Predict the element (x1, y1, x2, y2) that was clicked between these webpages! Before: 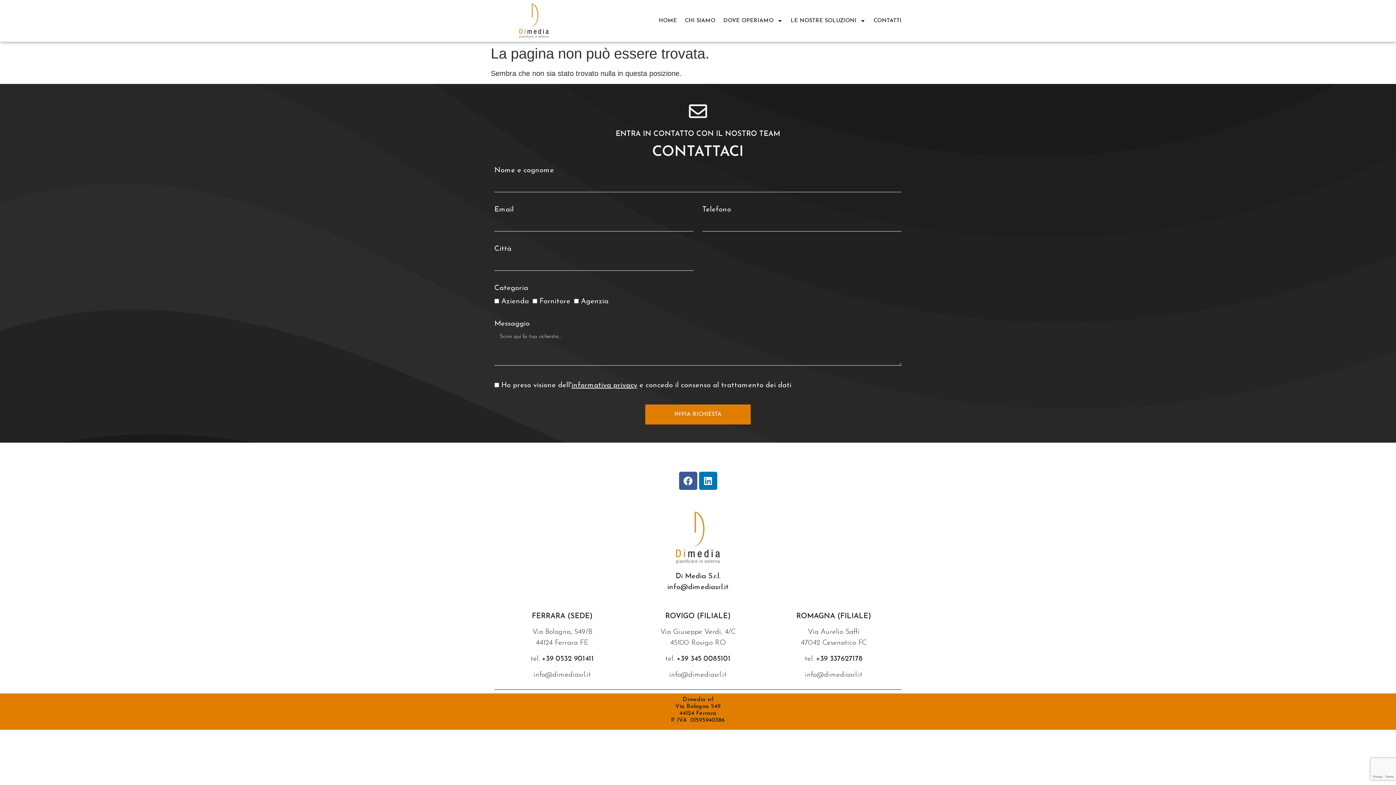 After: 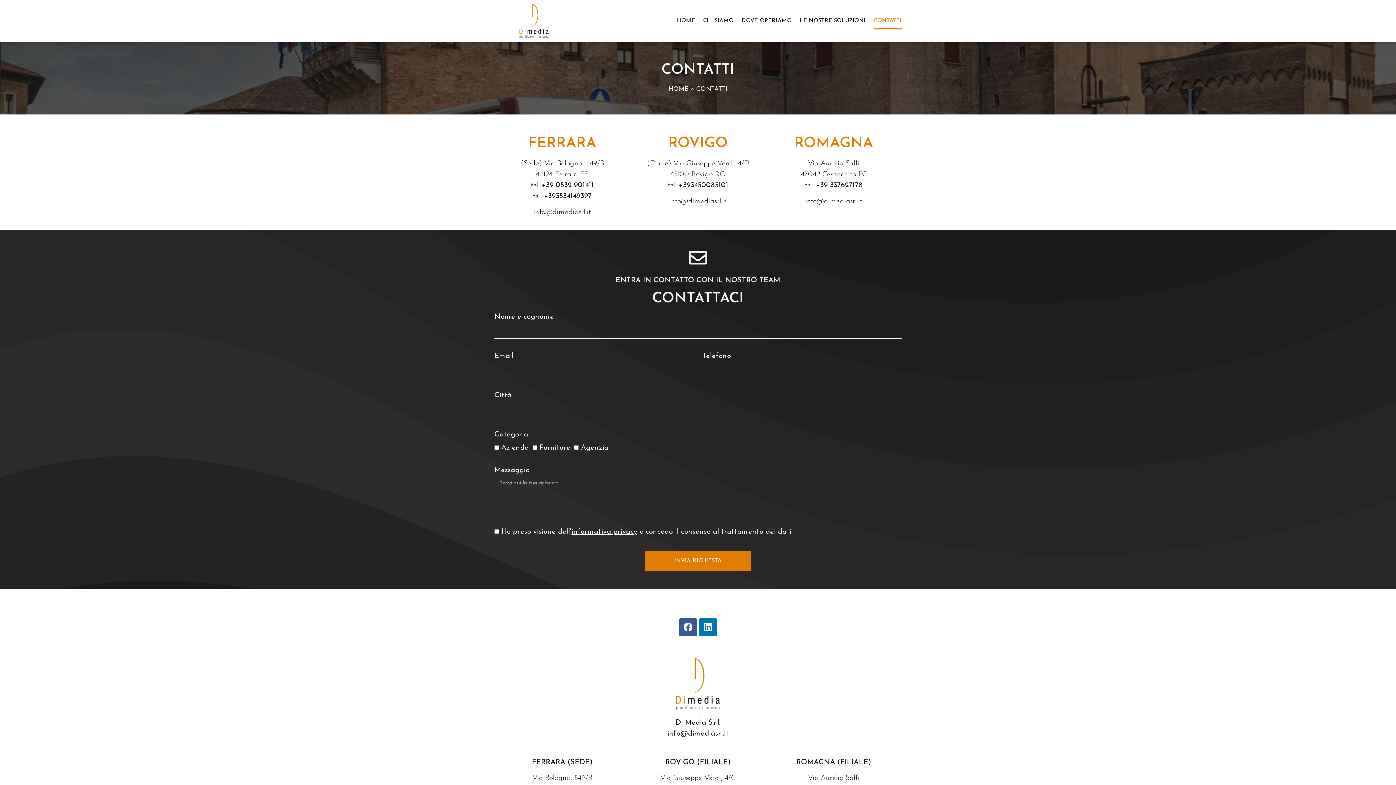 Action: label: CONTATTI bbox: (873, 12, 901, 29)